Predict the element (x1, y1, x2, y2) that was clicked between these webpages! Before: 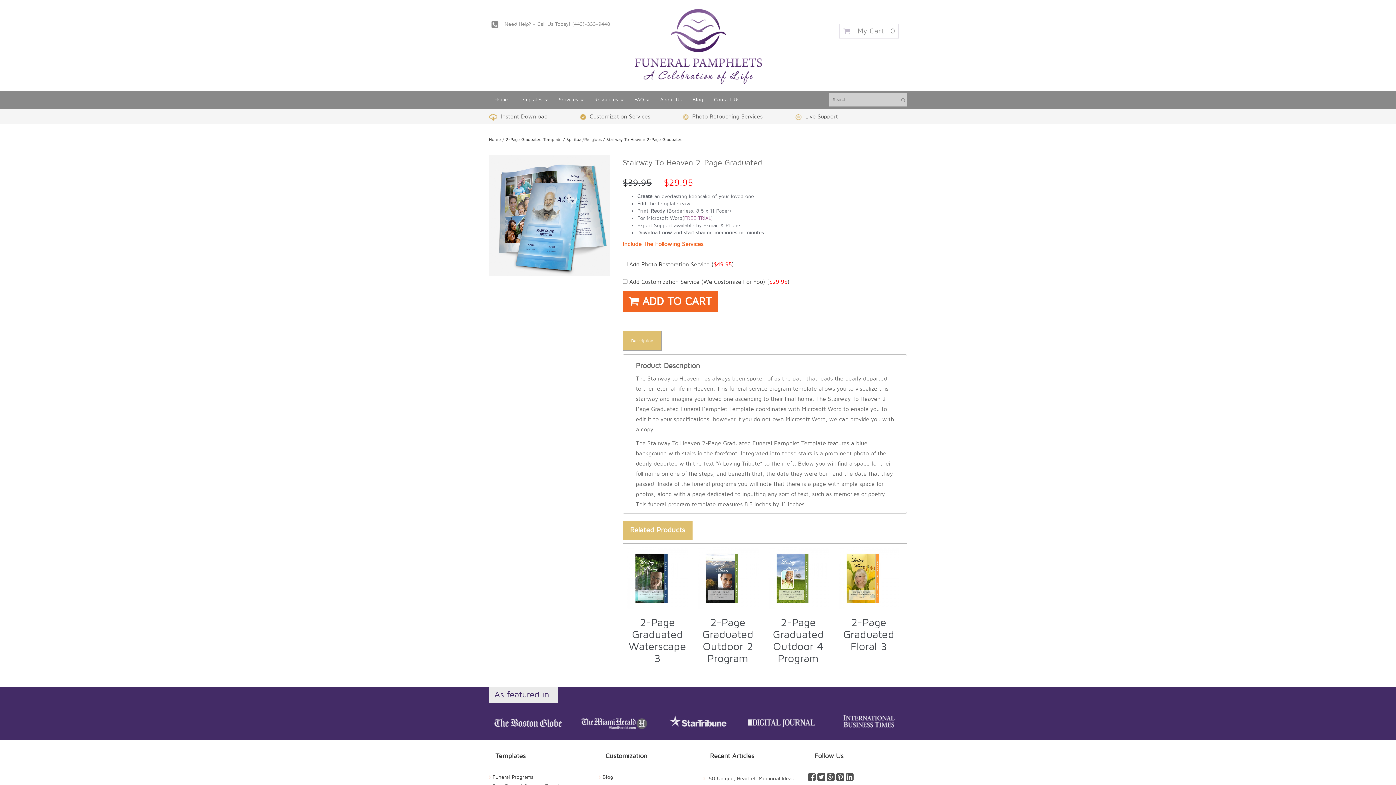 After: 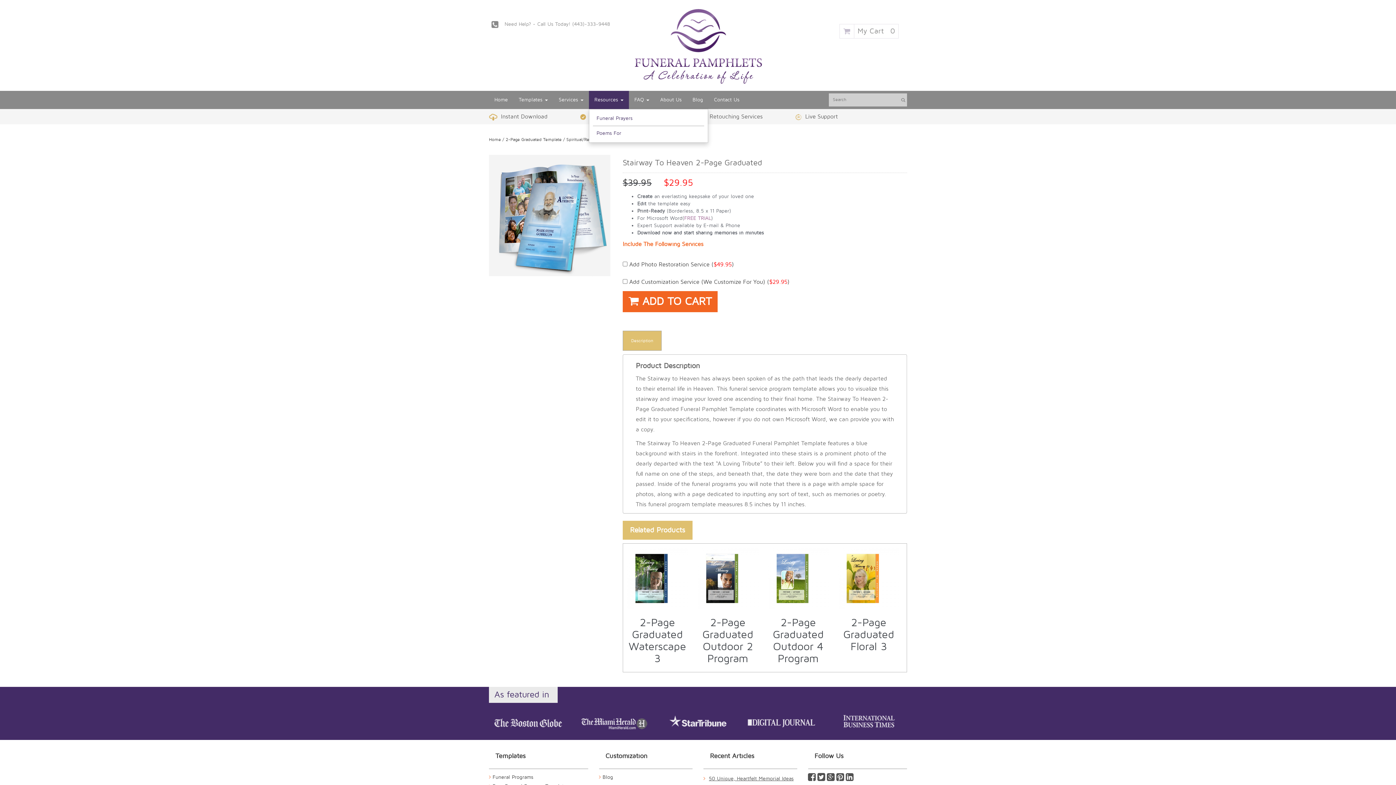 Action: label: Resources  bbox: (589, 90, 629, 109)